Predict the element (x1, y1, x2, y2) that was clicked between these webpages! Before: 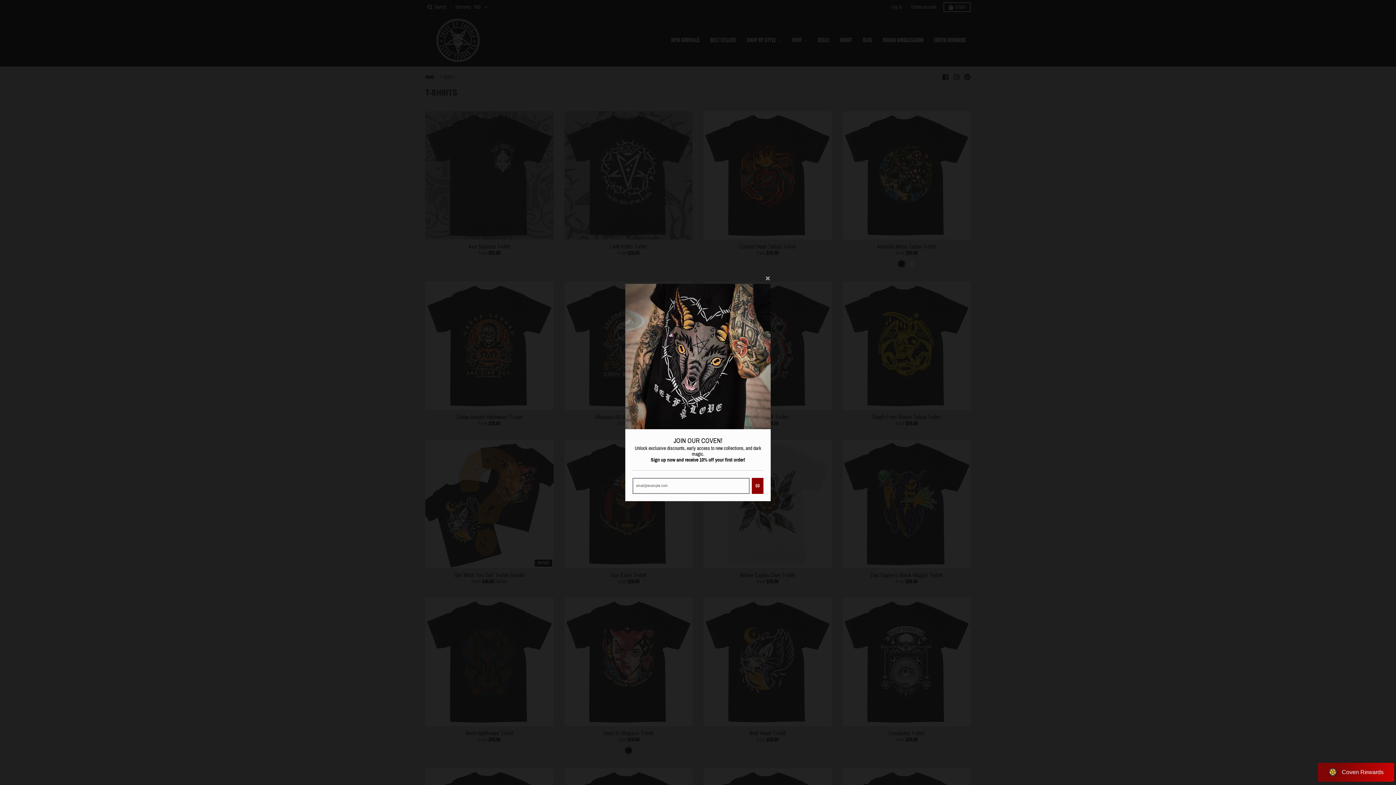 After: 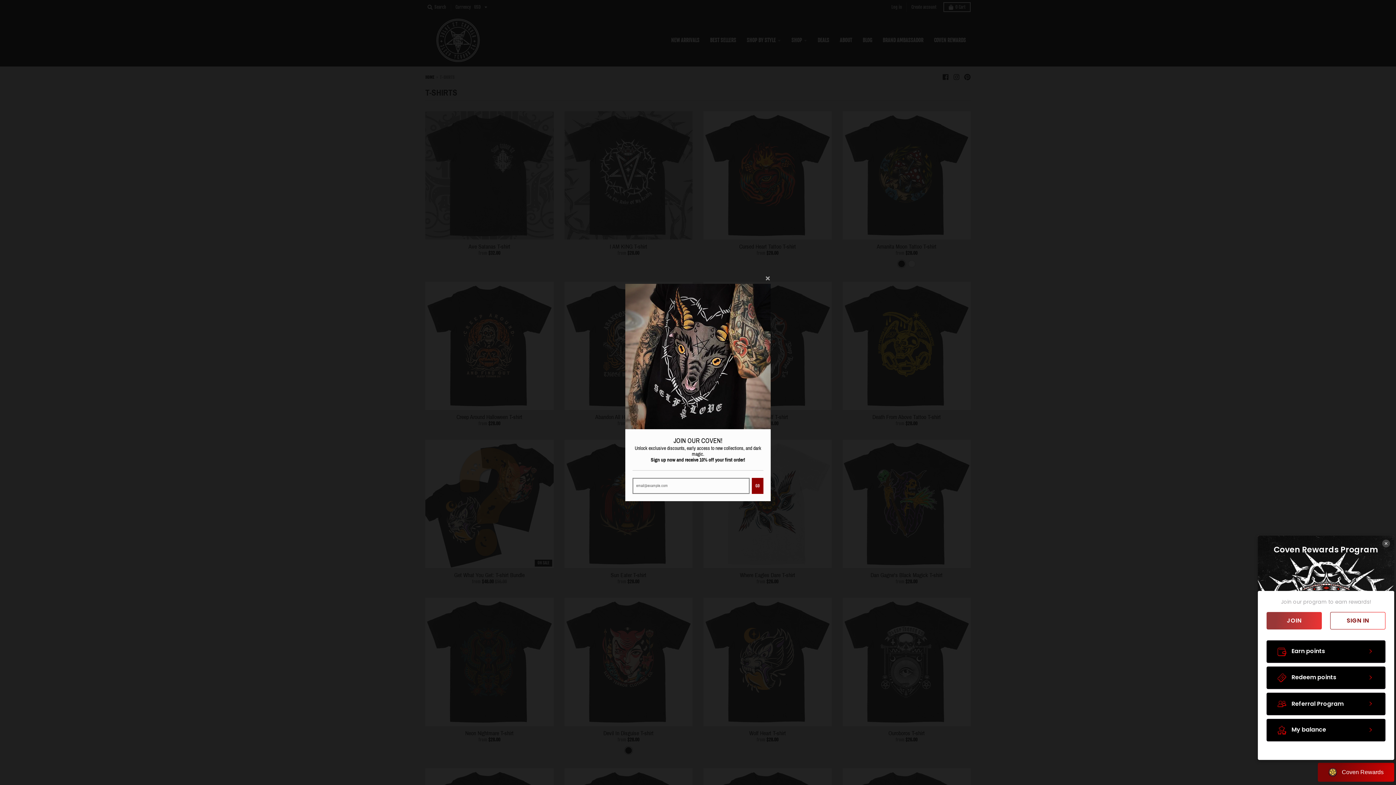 Action: label: BON-Loyalty-btn bbox: (1318, 763, 1394, 782)